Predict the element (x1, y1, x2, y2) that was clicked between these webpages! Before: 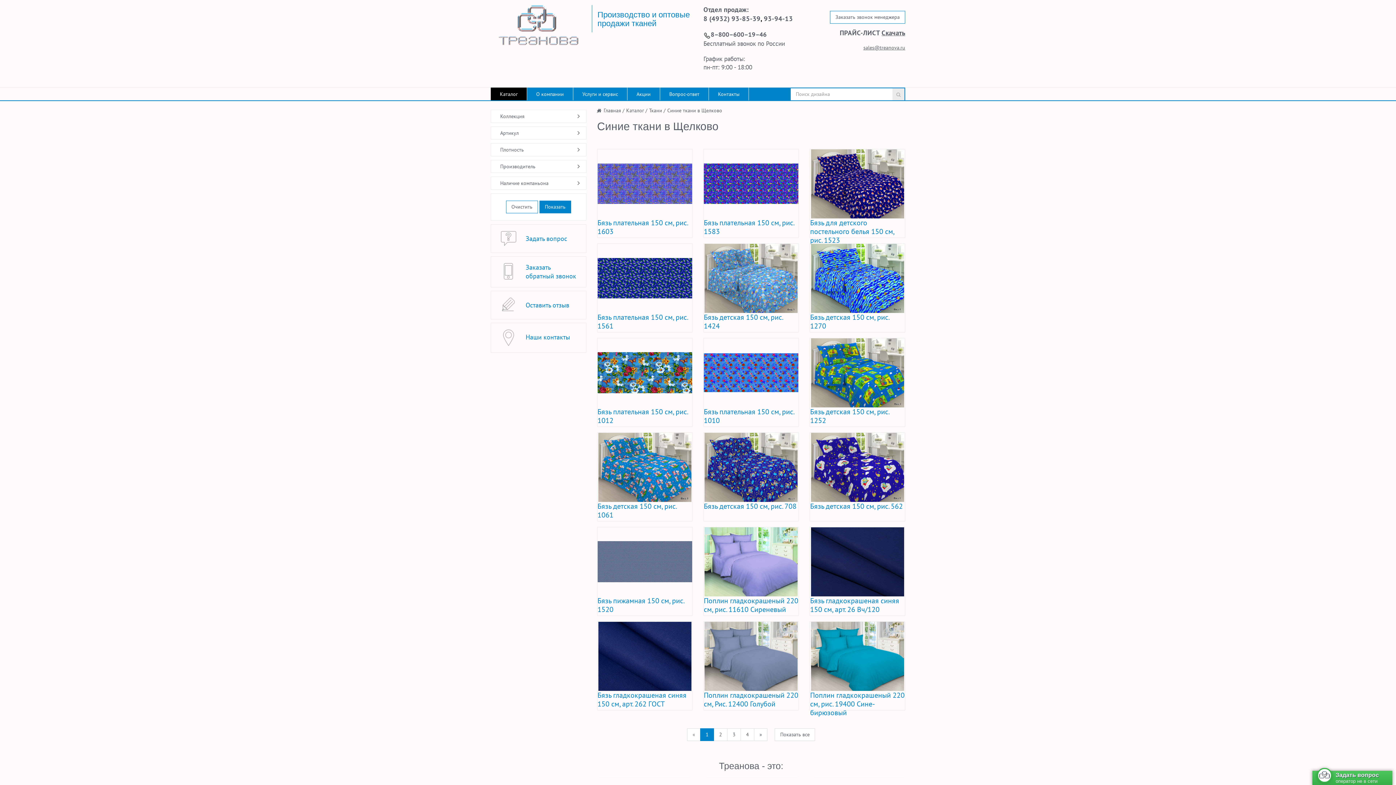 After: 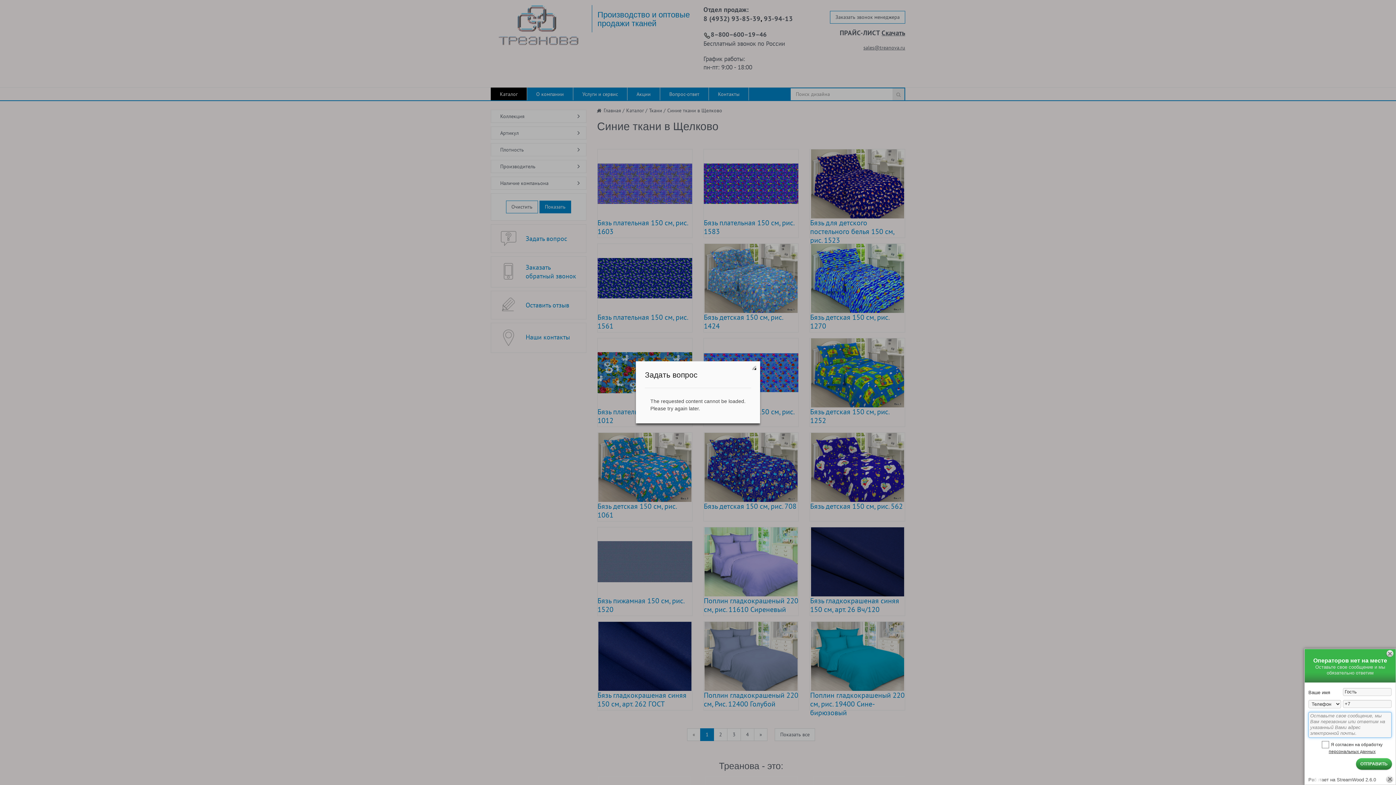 Action: label: Задать вопрос bbox: (490, 224, 586, 252)